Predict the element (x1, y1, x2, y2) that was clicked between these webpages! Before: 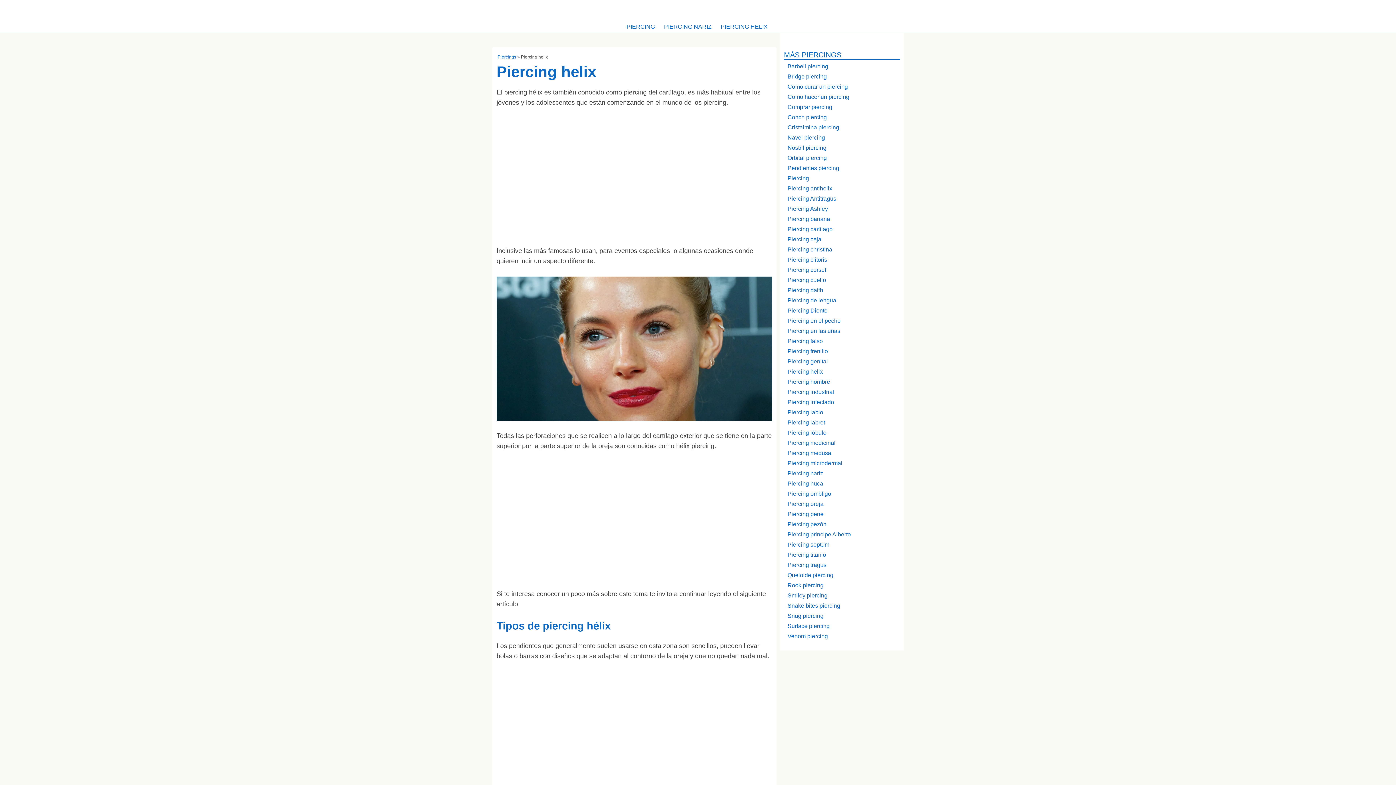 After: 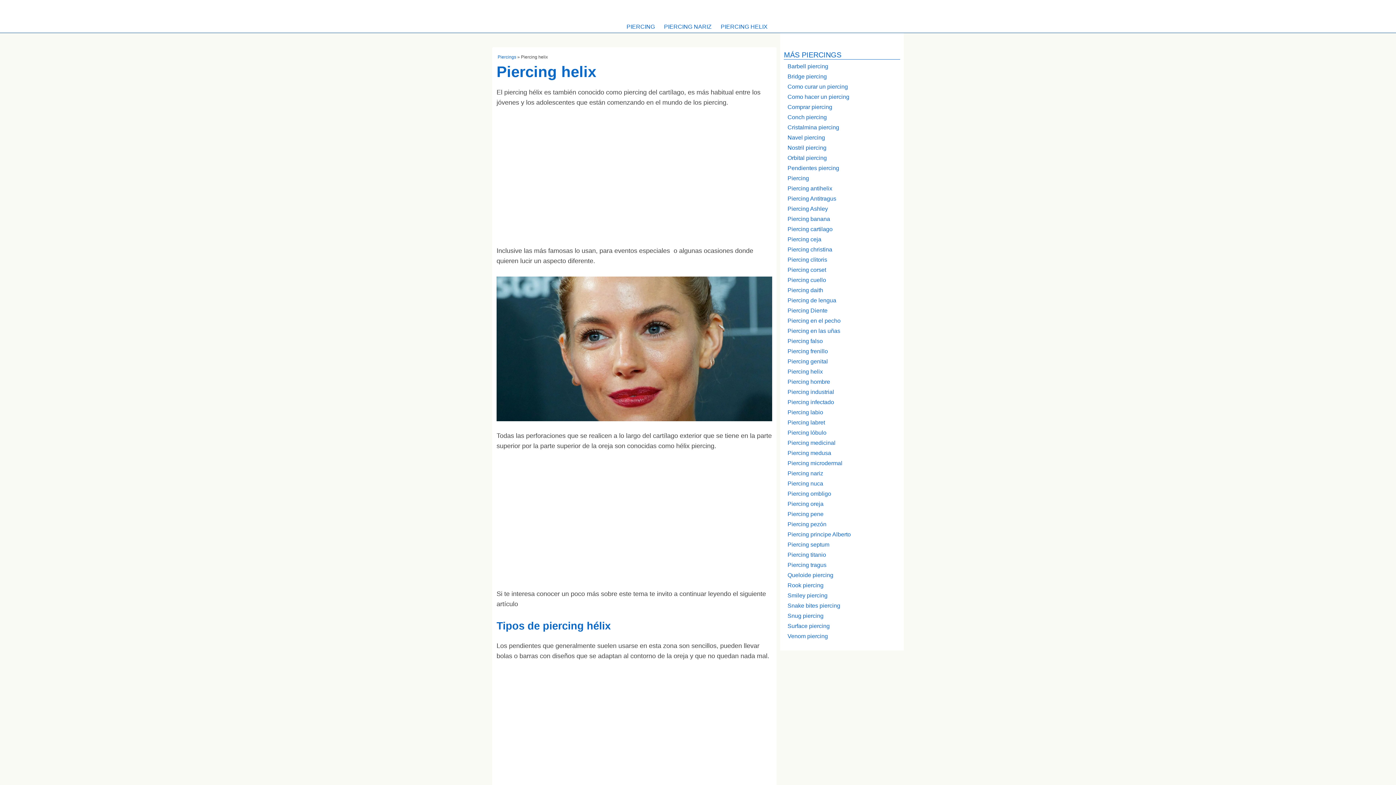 Action: label: PIERCING HELIX bbox: (717, 21, 771, 32)